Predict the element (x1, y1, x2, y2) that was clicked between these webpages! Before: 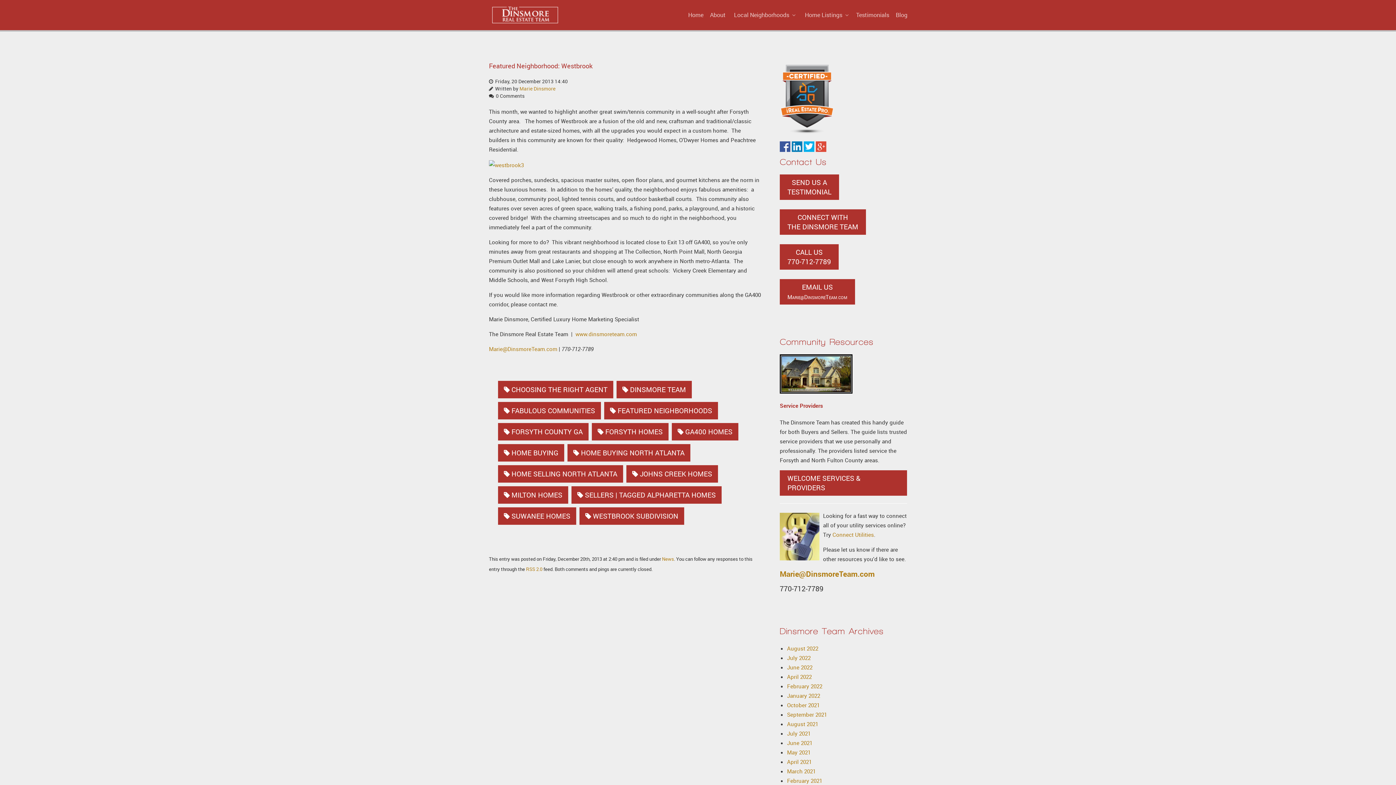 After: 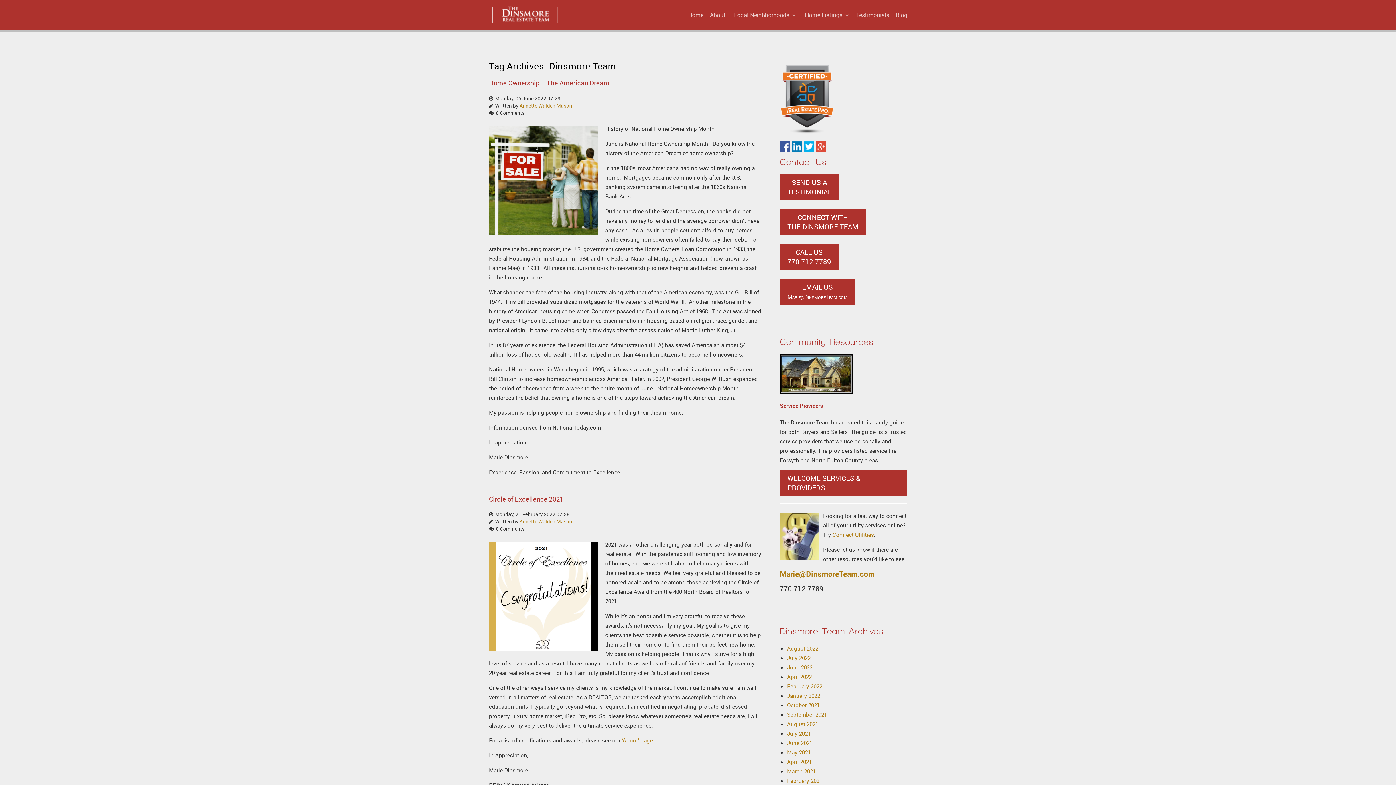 Action: bbox: (616, 380, 692, 398) label: DINSMORE TEAM